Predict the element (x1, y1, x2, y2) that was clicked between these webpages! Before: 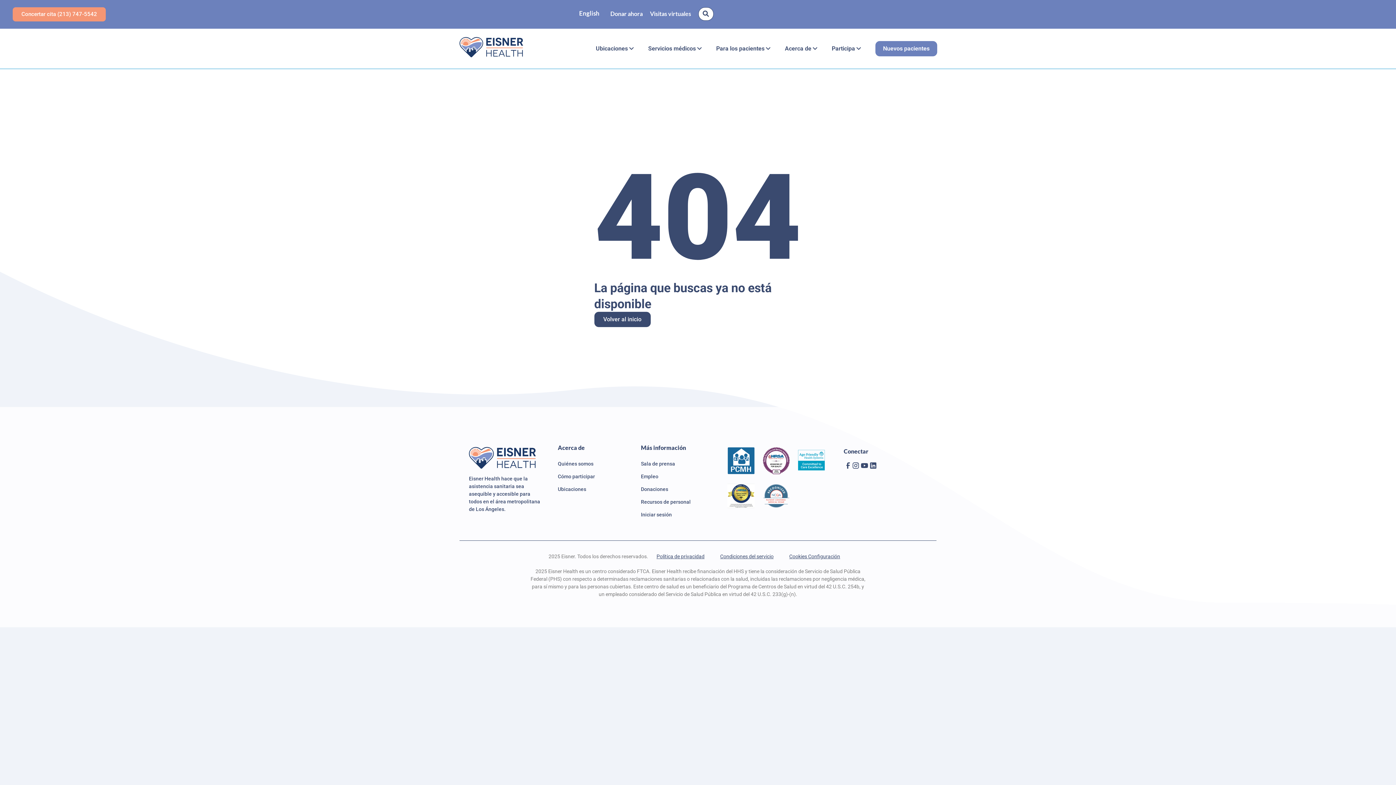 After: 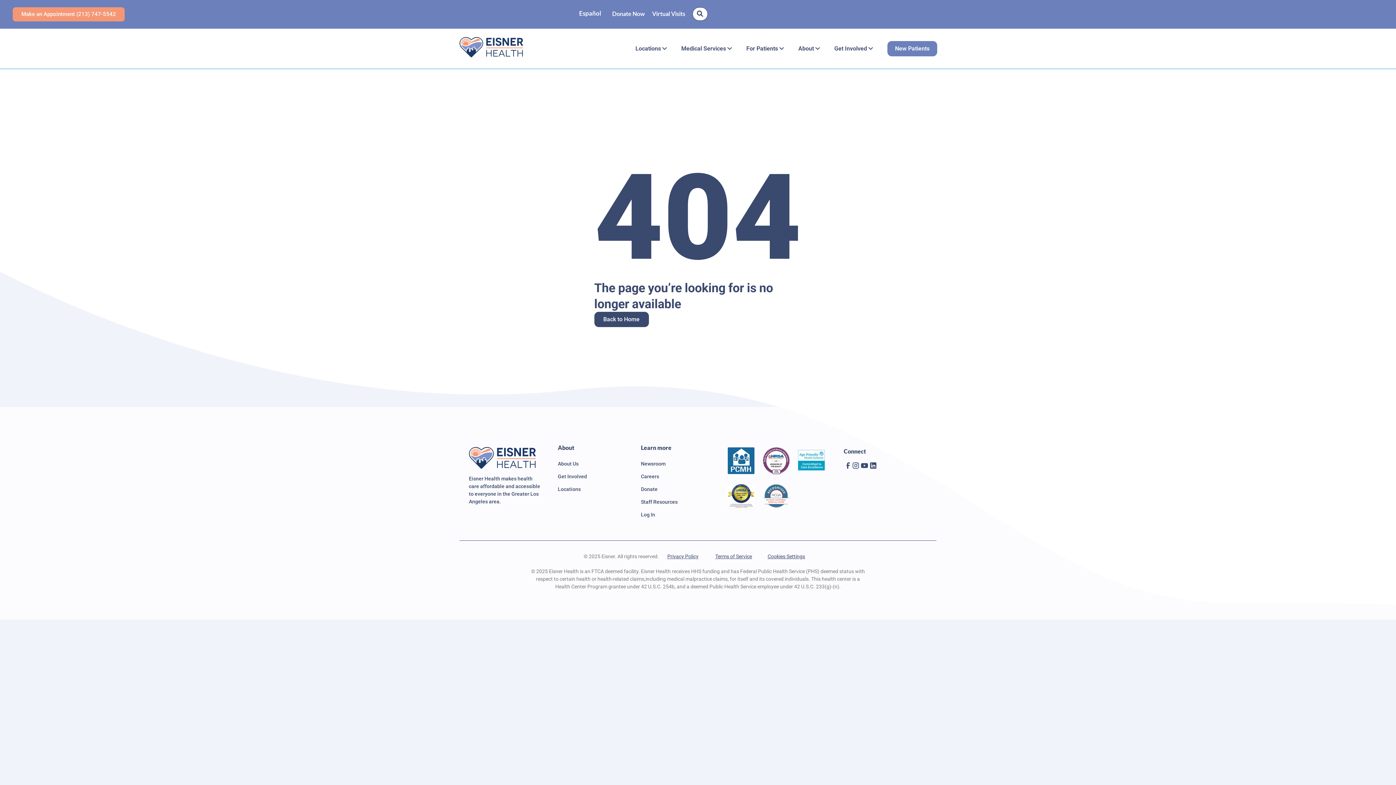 Action: label: English bbox: (575, 10, 603, 18)